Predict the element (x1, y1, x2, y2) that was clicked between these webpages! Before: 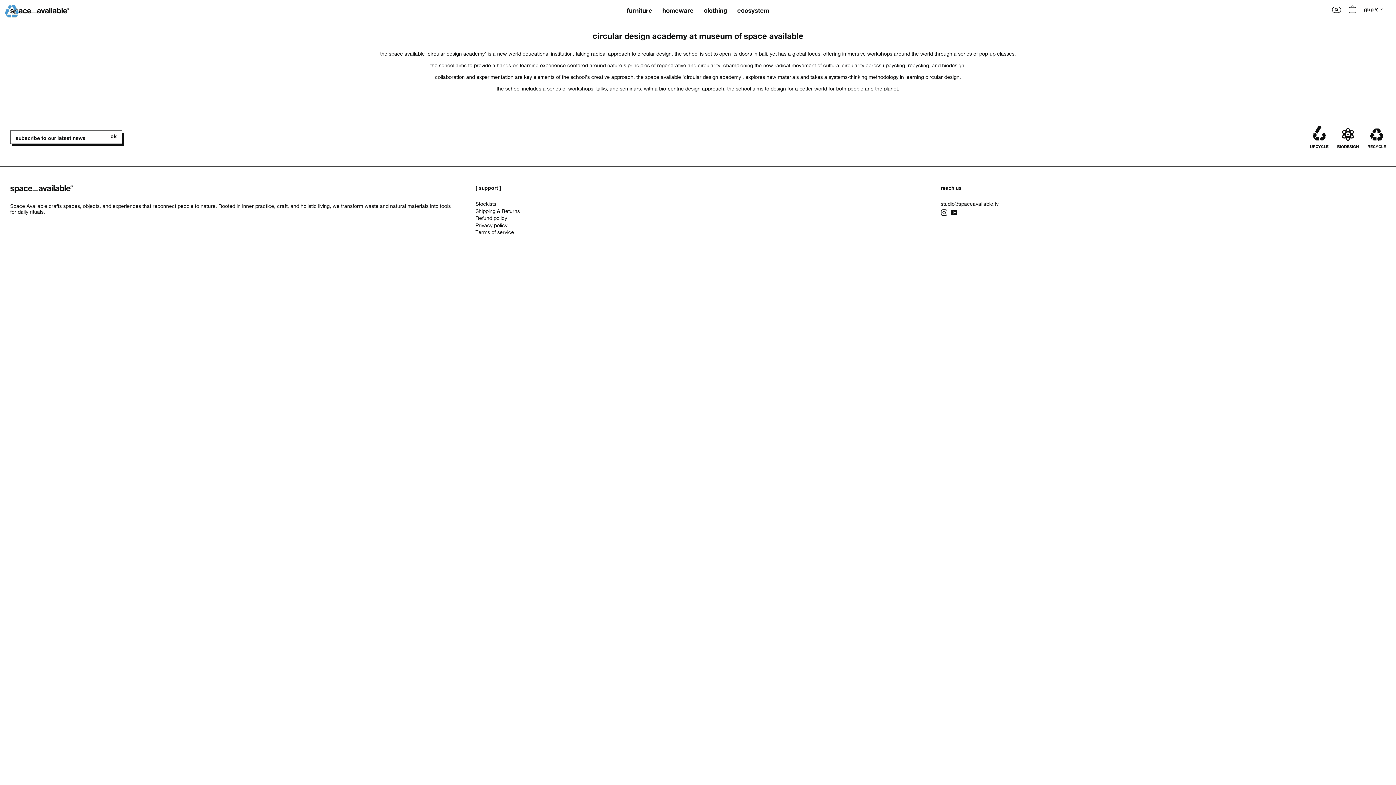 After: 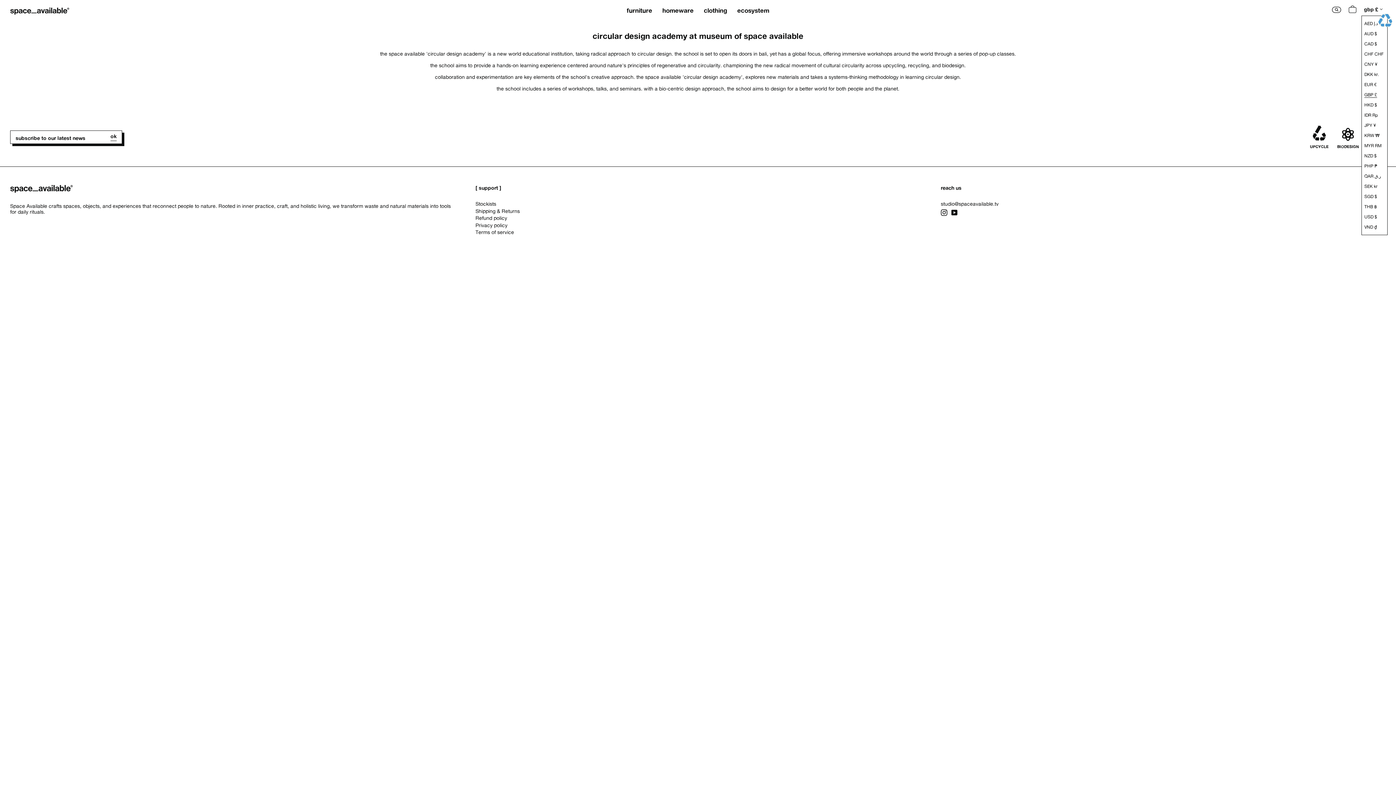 Action: bbox: (1364, 3, 1383, 14) label: gbp £